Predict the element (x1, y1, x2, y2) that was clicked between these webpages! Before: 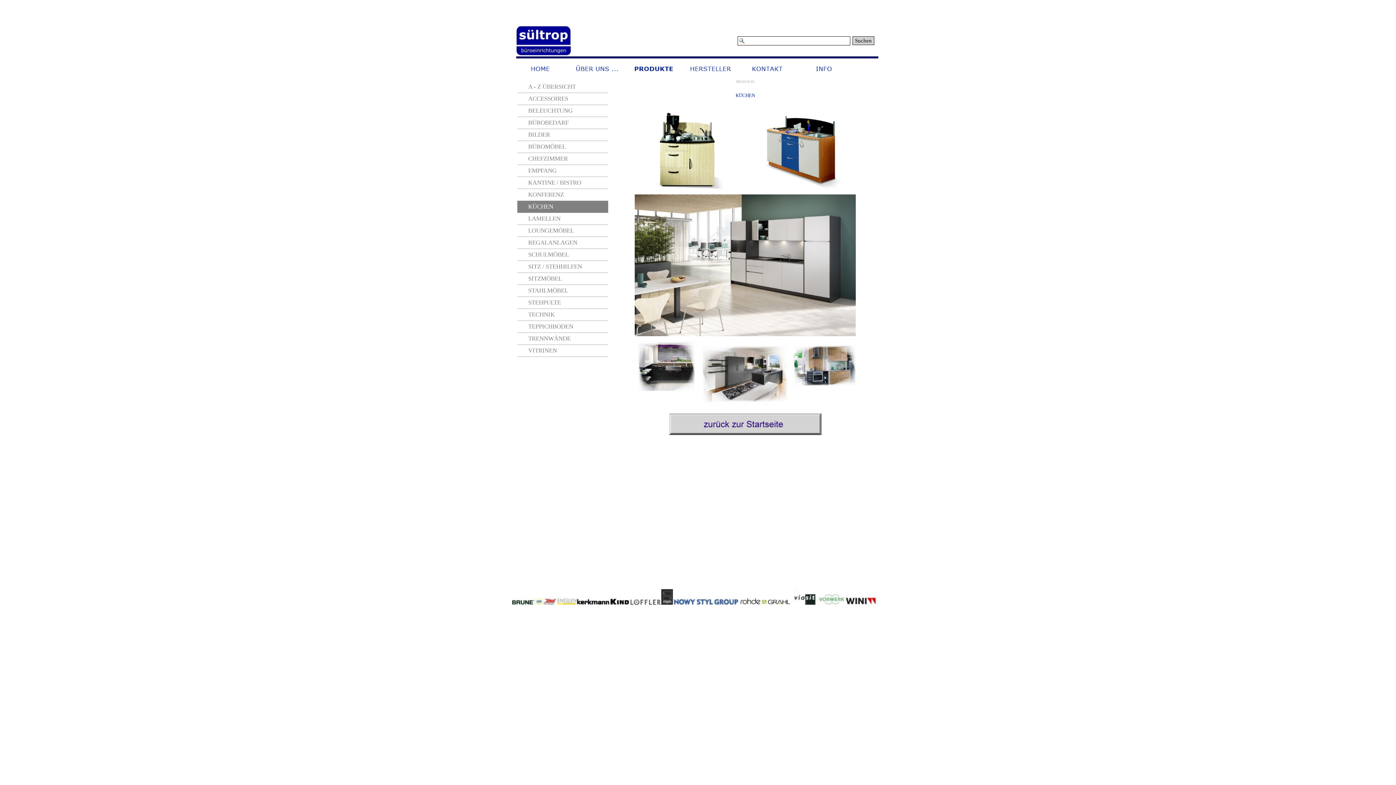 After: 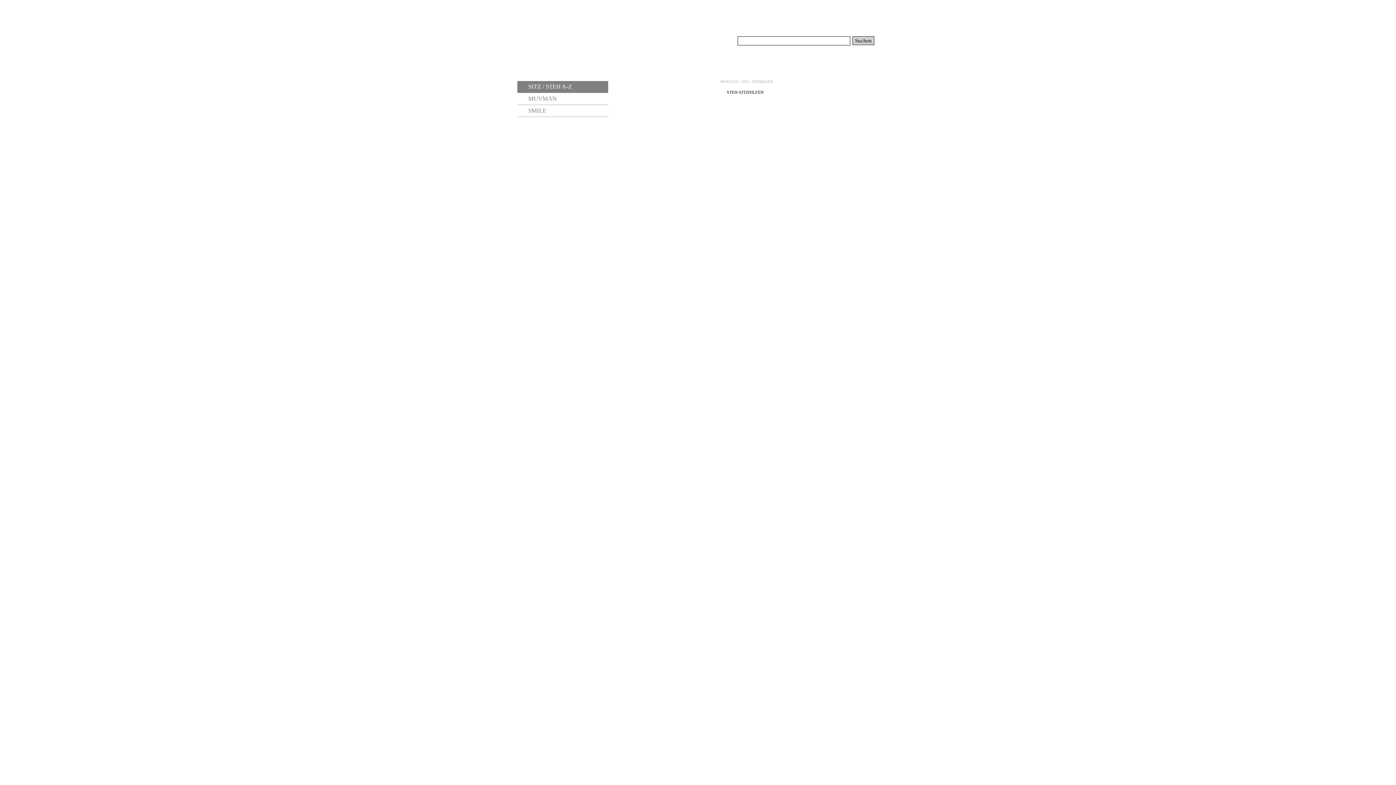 Action: label: SITZ / STEHHILFEN bbox: (517, 261, 608, 272)